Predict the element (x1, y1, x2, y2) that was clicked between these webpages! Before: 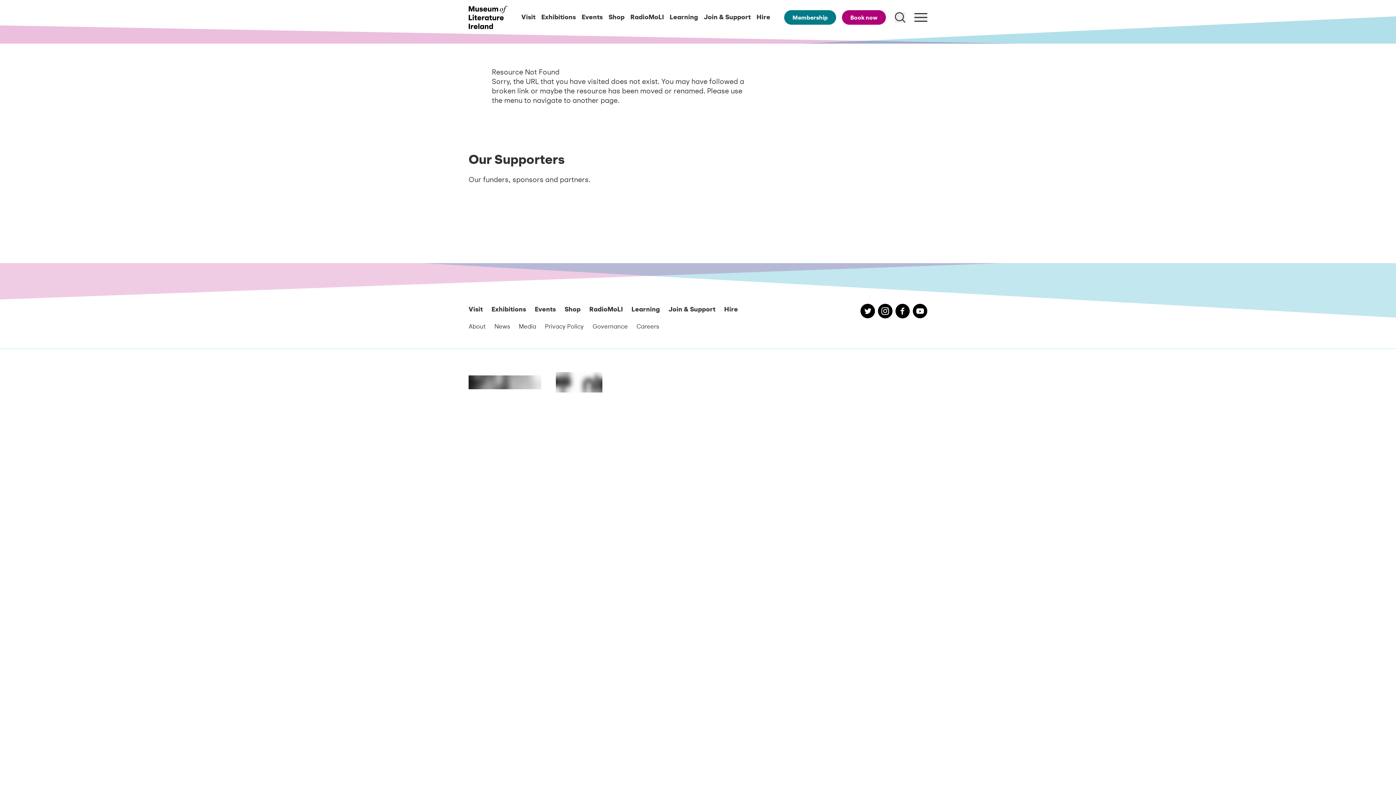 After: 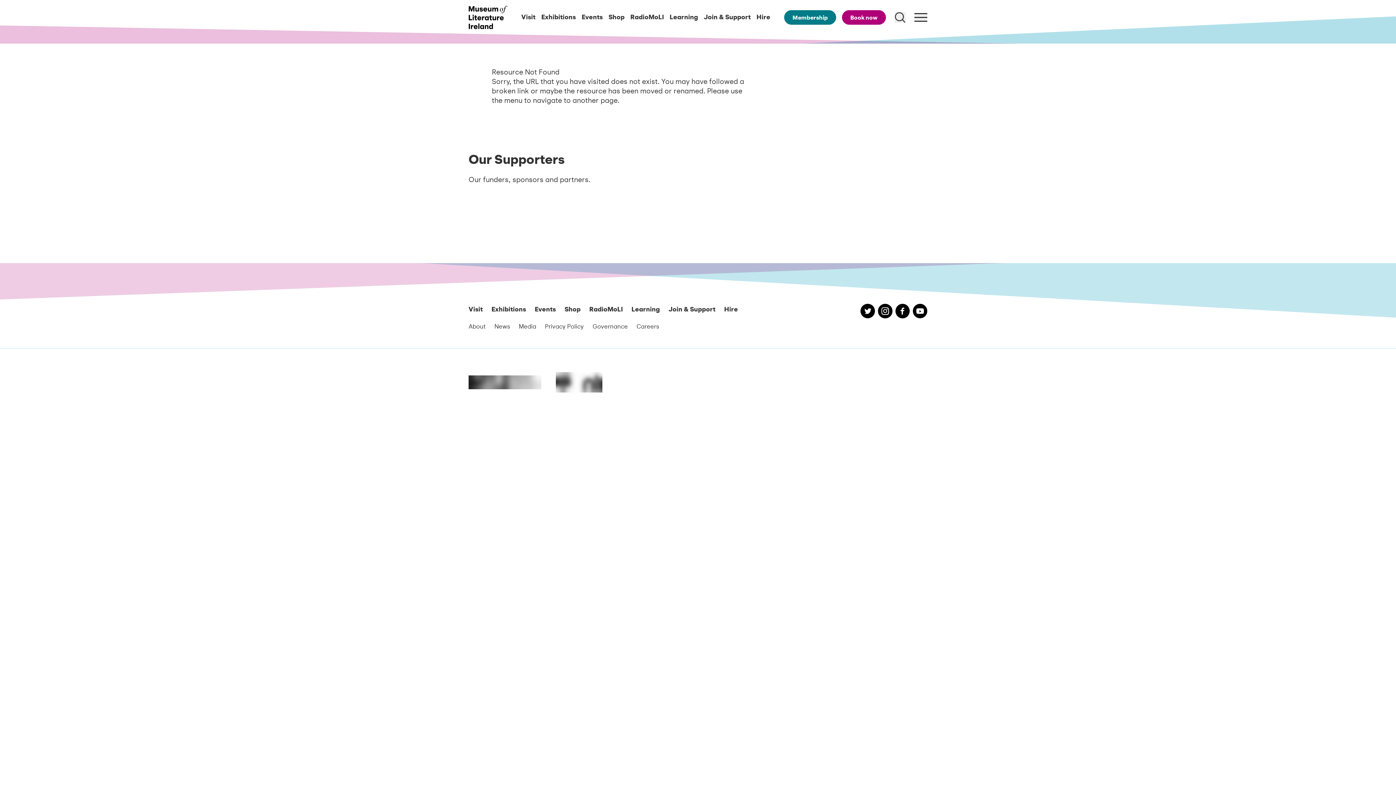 Action: bbox: (860, 304, 875, 320)